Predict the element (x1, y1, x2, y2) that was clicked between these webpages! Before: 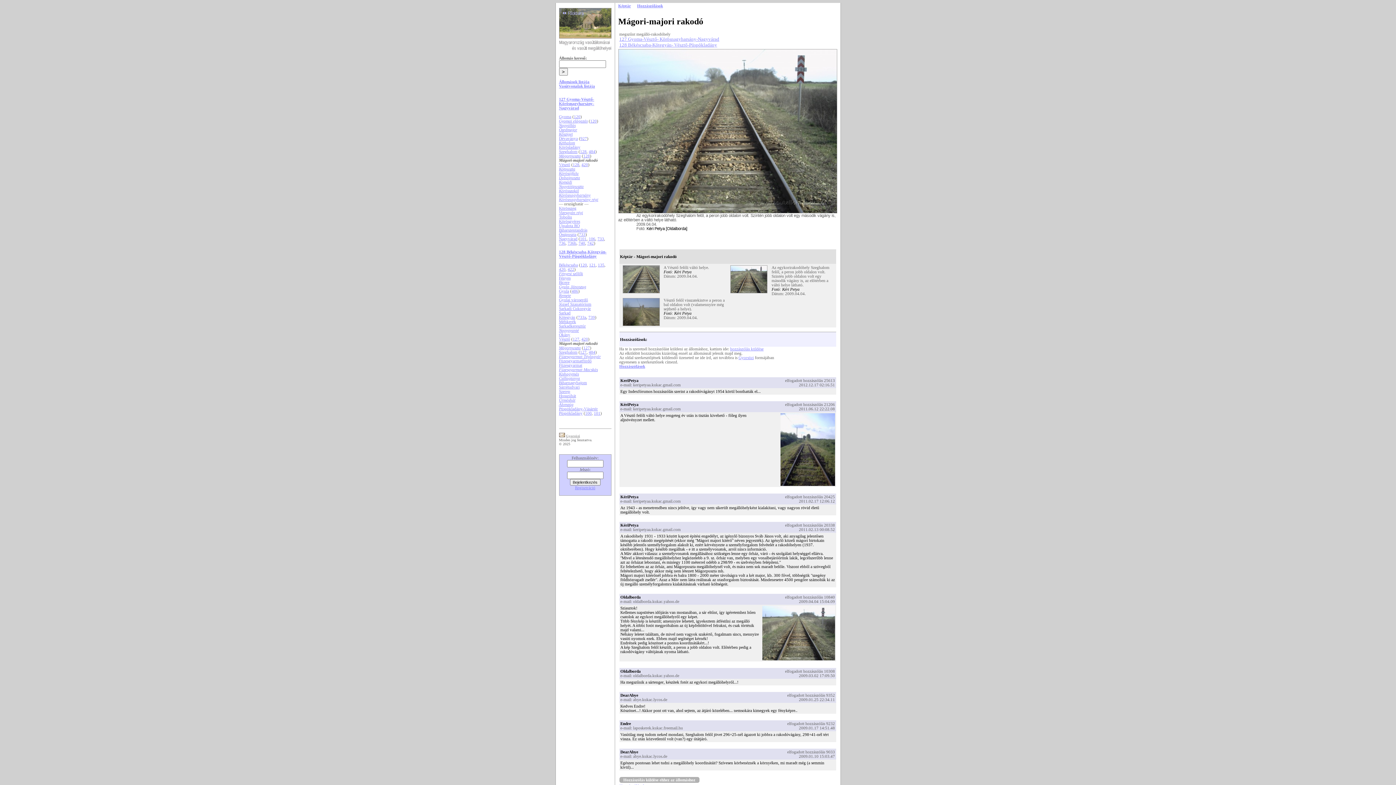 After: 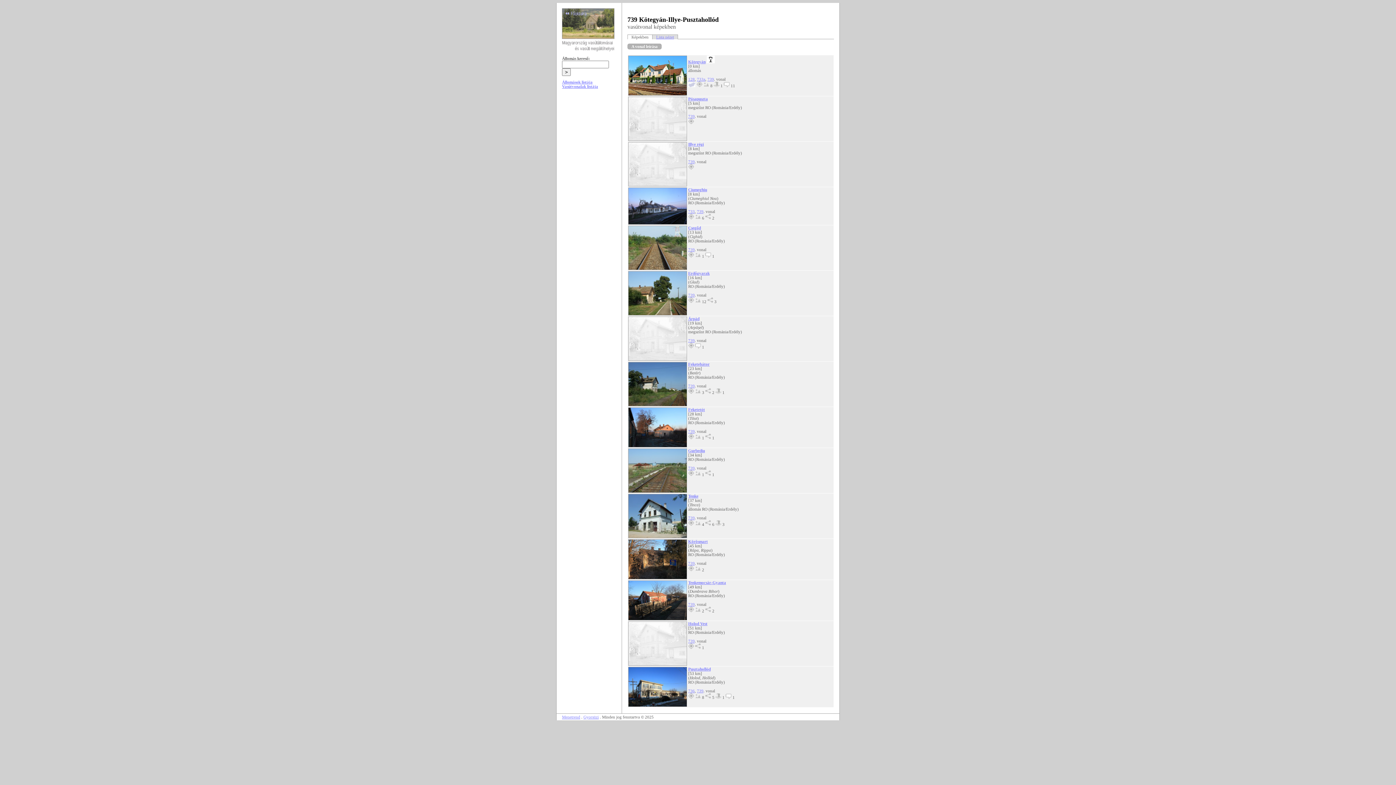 Action: bbox: (588, 315, 595, 319) label: 739